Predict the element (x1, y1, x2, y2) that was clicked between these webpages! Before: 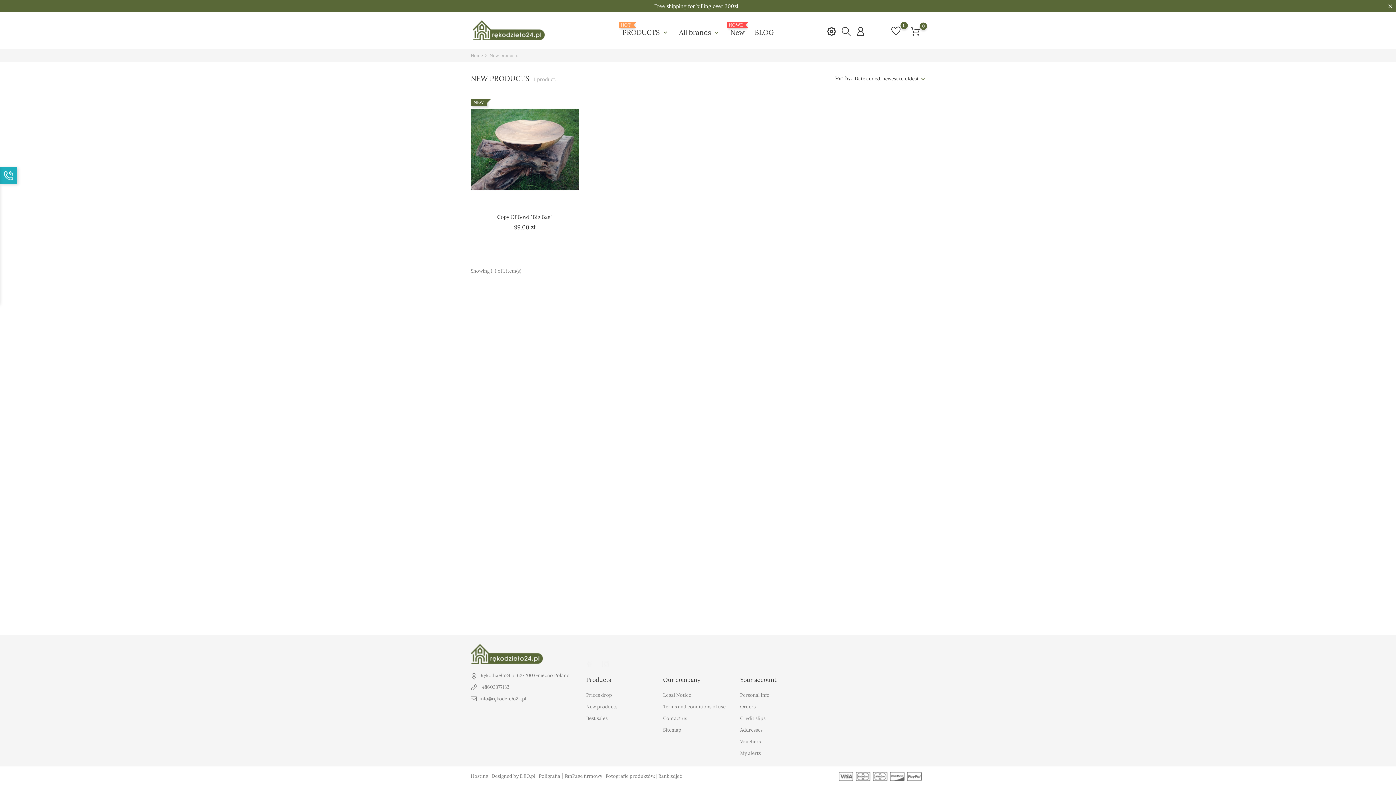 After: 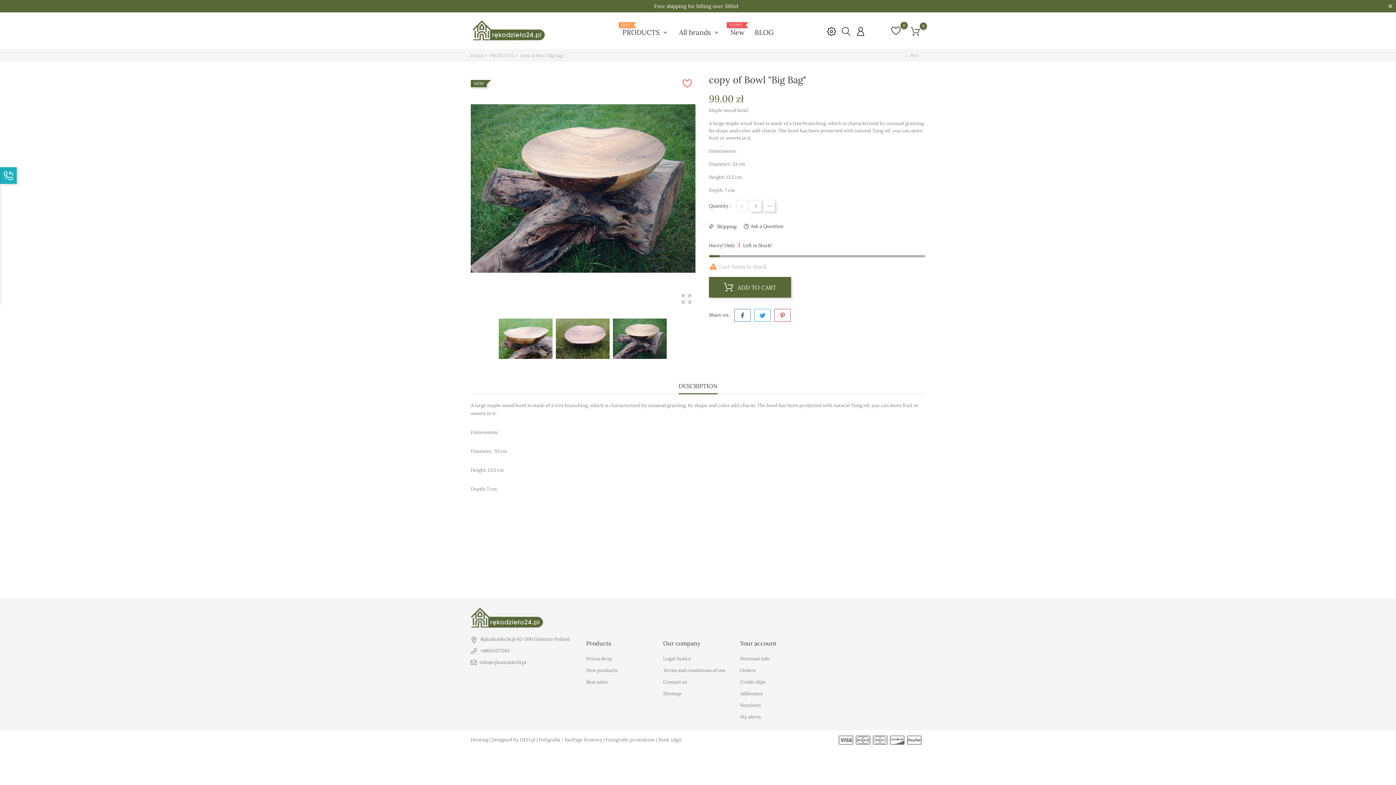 Action: bbox: (470, 95, 579, 210) label:     